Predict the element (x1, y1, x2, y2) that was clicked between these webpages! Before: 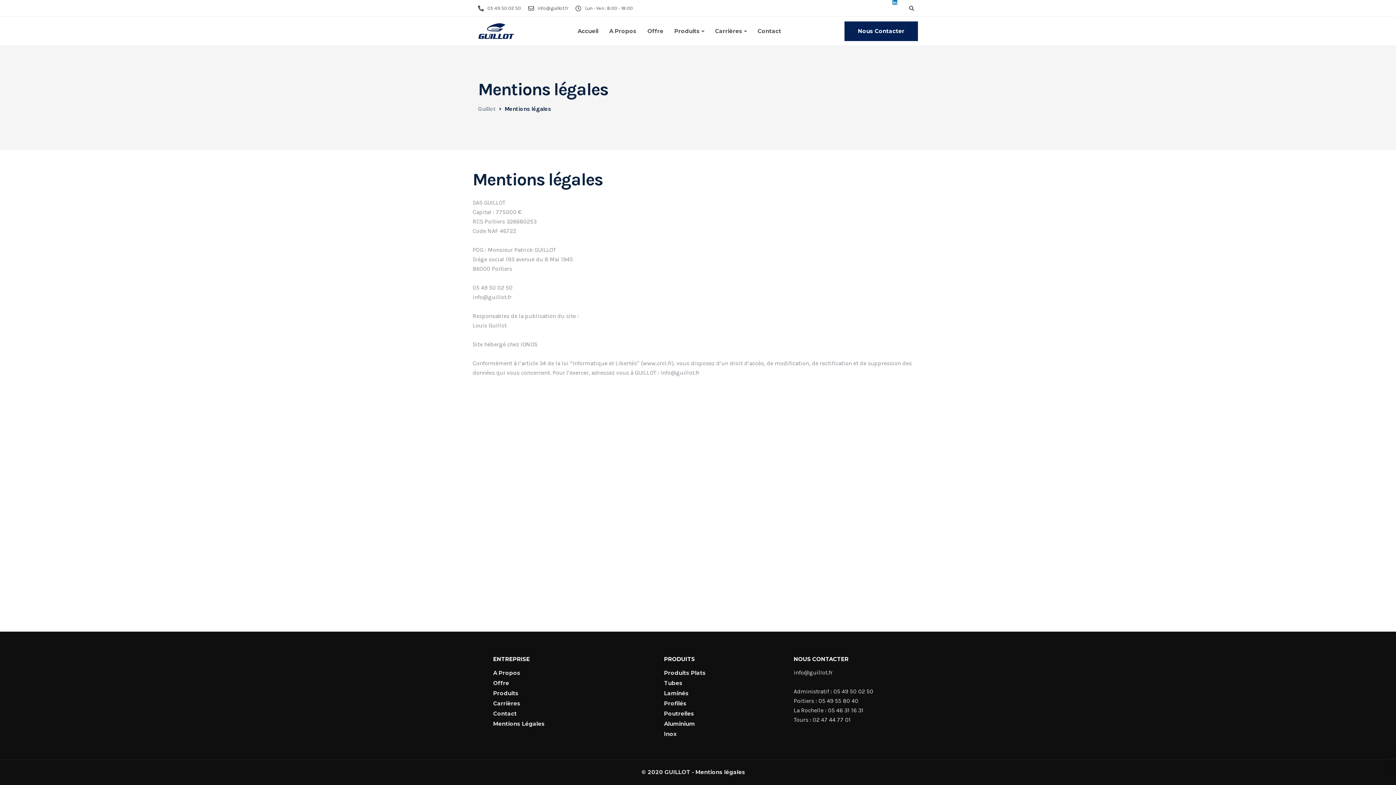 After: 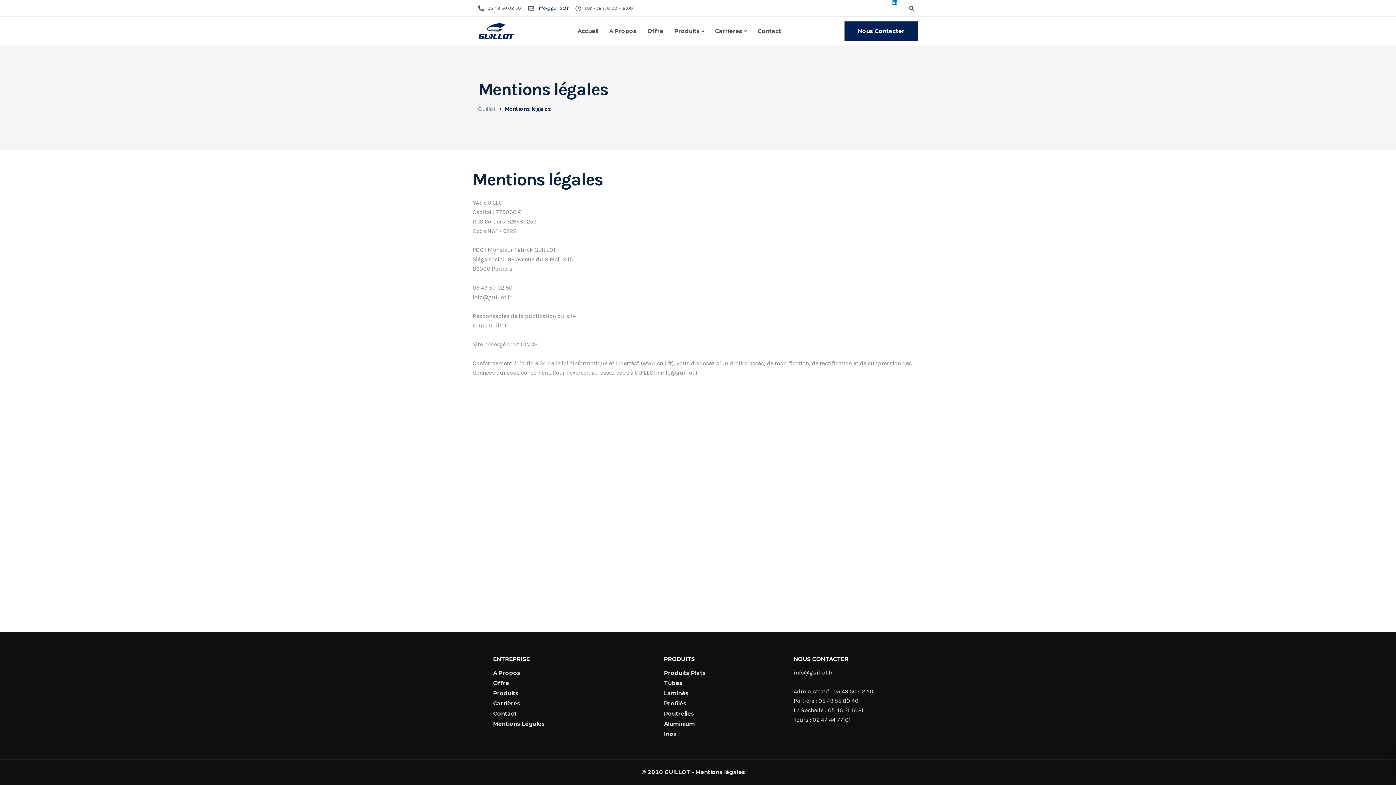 Action: bbox: (537, 5, 572, 10) label: info@guillot.fr